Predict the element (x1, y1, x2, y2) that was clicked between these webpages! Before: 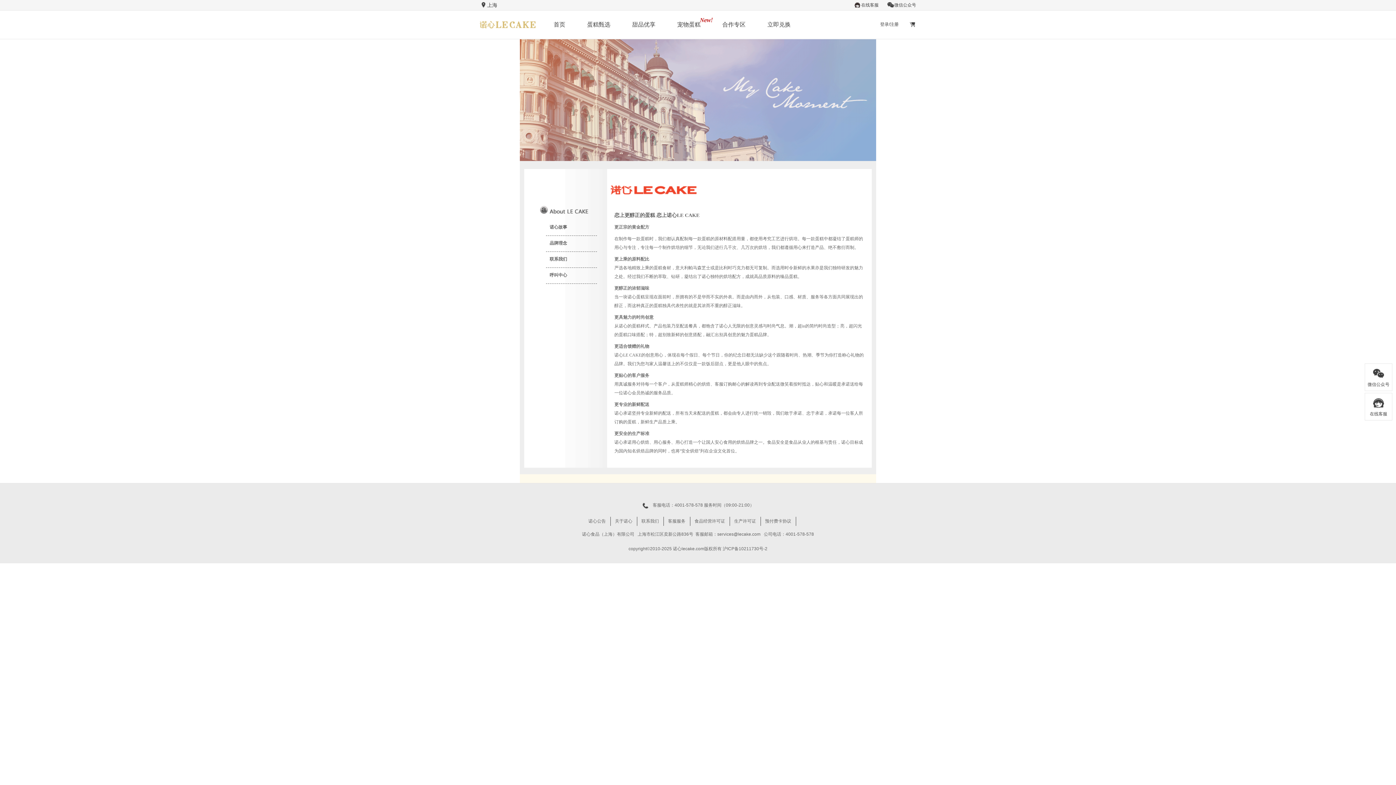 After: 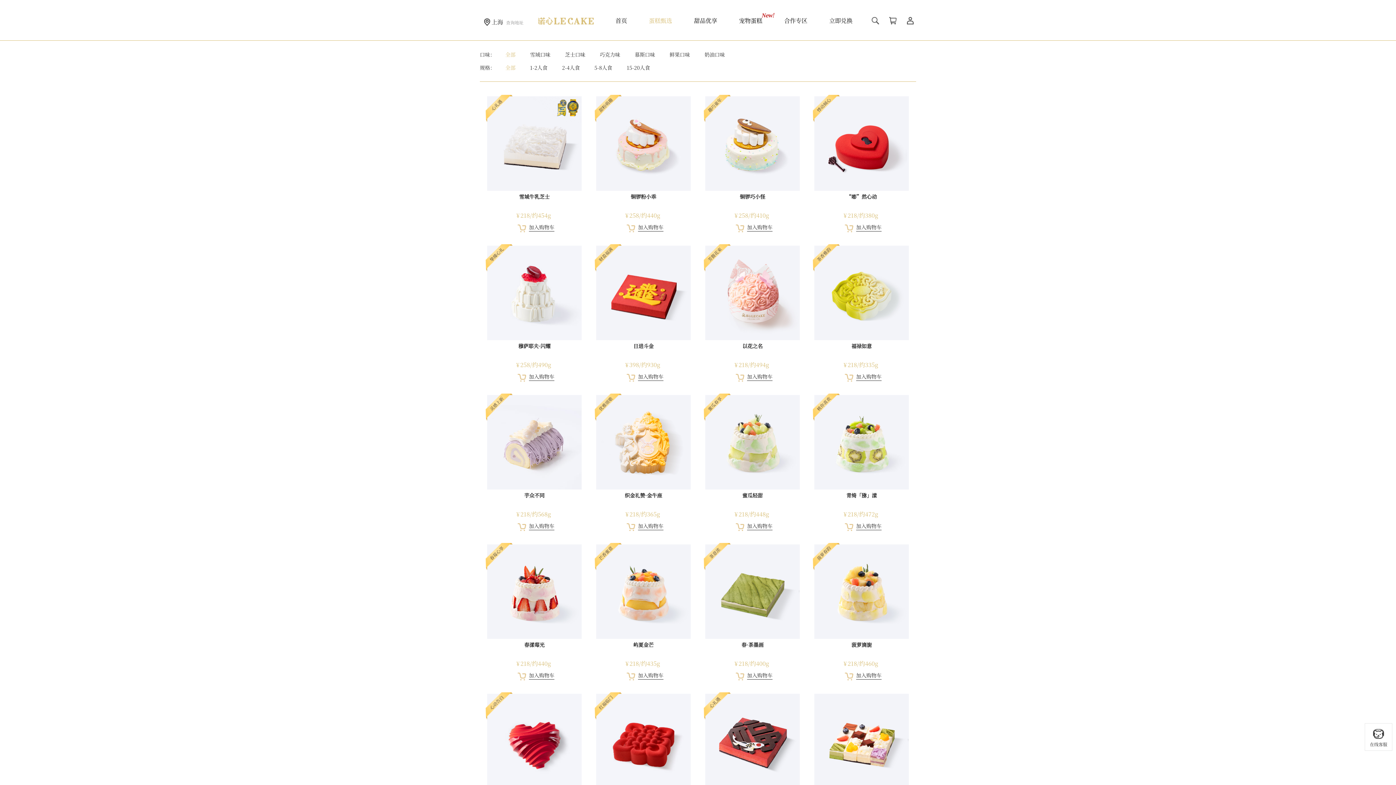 Action: label: 蛋糕甄选 bbox: (587, 21, 610, 28)